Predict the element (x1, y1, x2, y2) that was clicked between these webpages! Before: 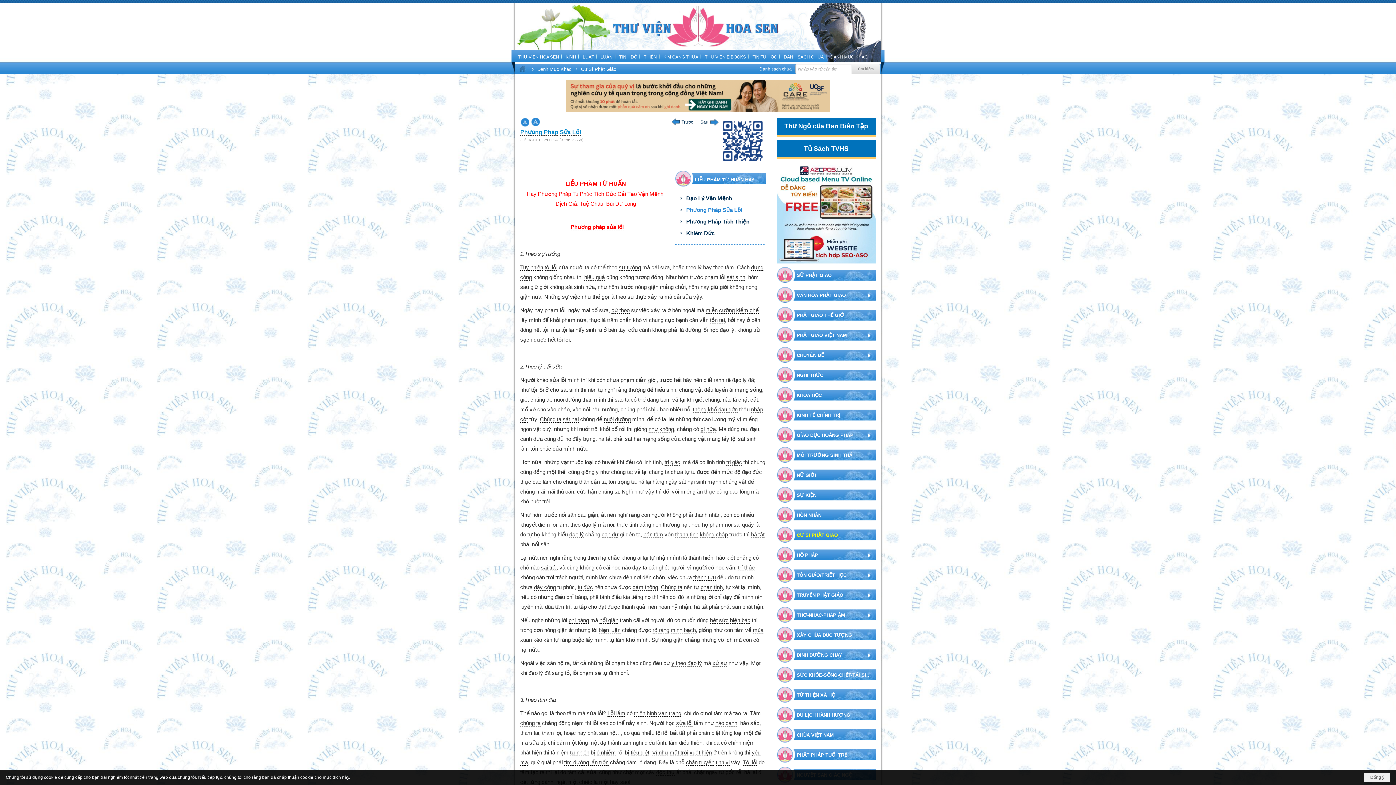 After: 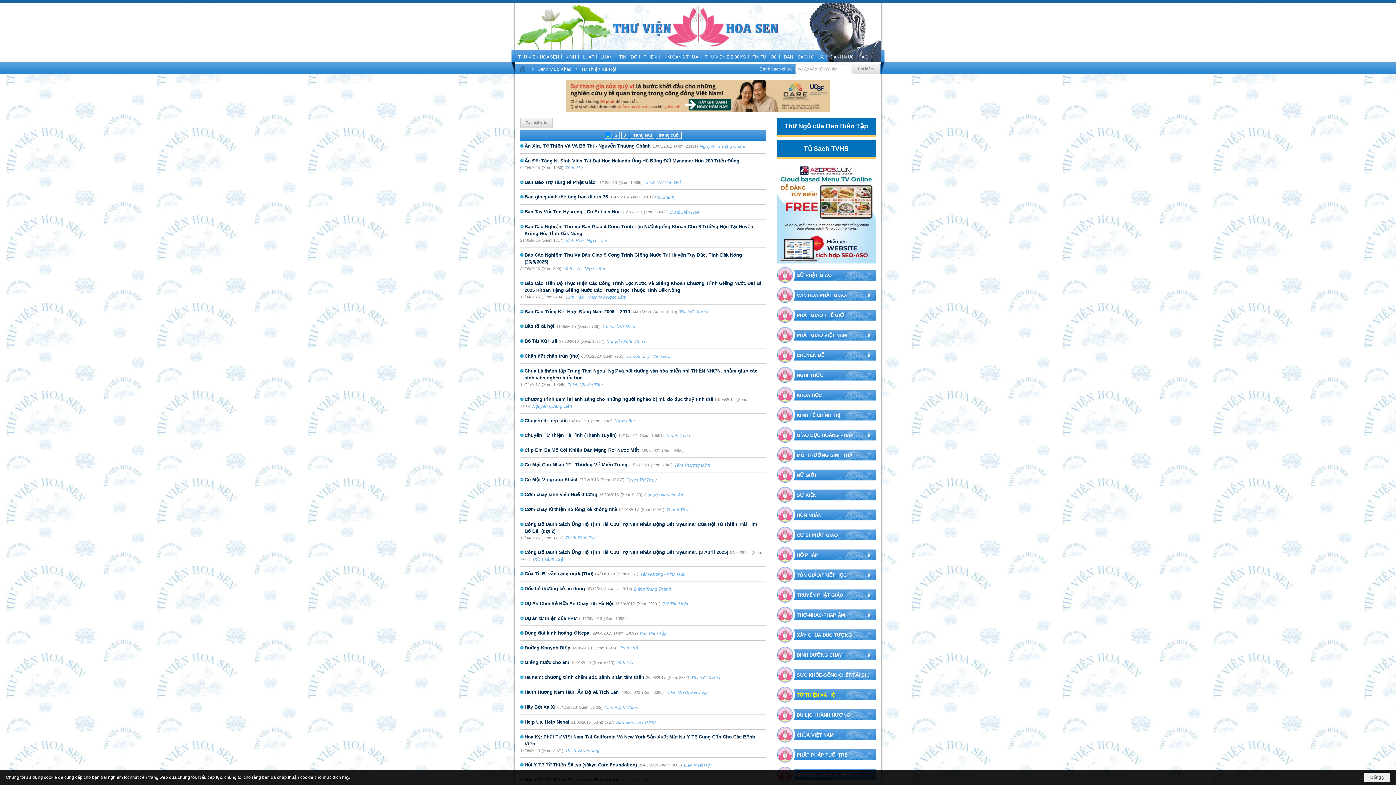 Action: label: TỪ THIỆN XÃ HỘI bbox: (776, 685, 875, 705)